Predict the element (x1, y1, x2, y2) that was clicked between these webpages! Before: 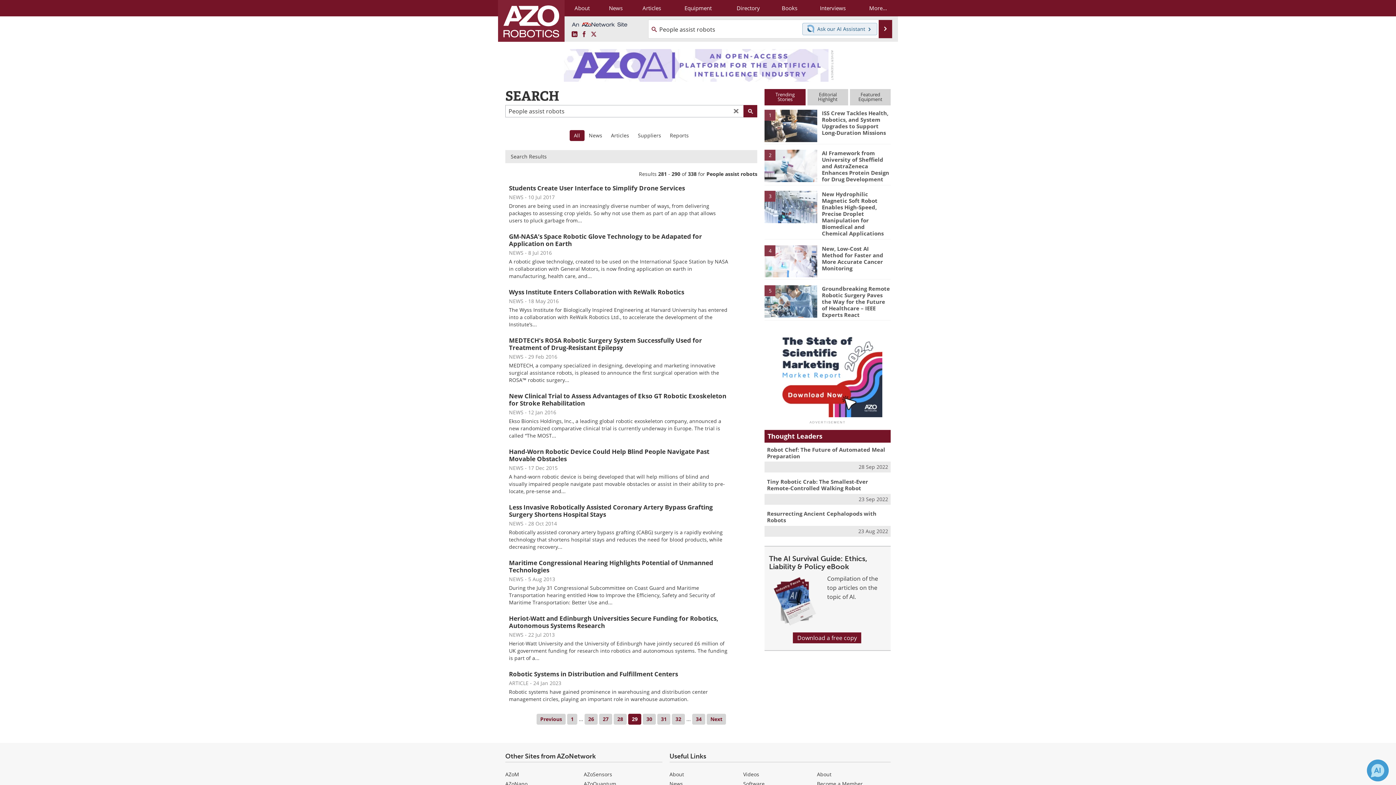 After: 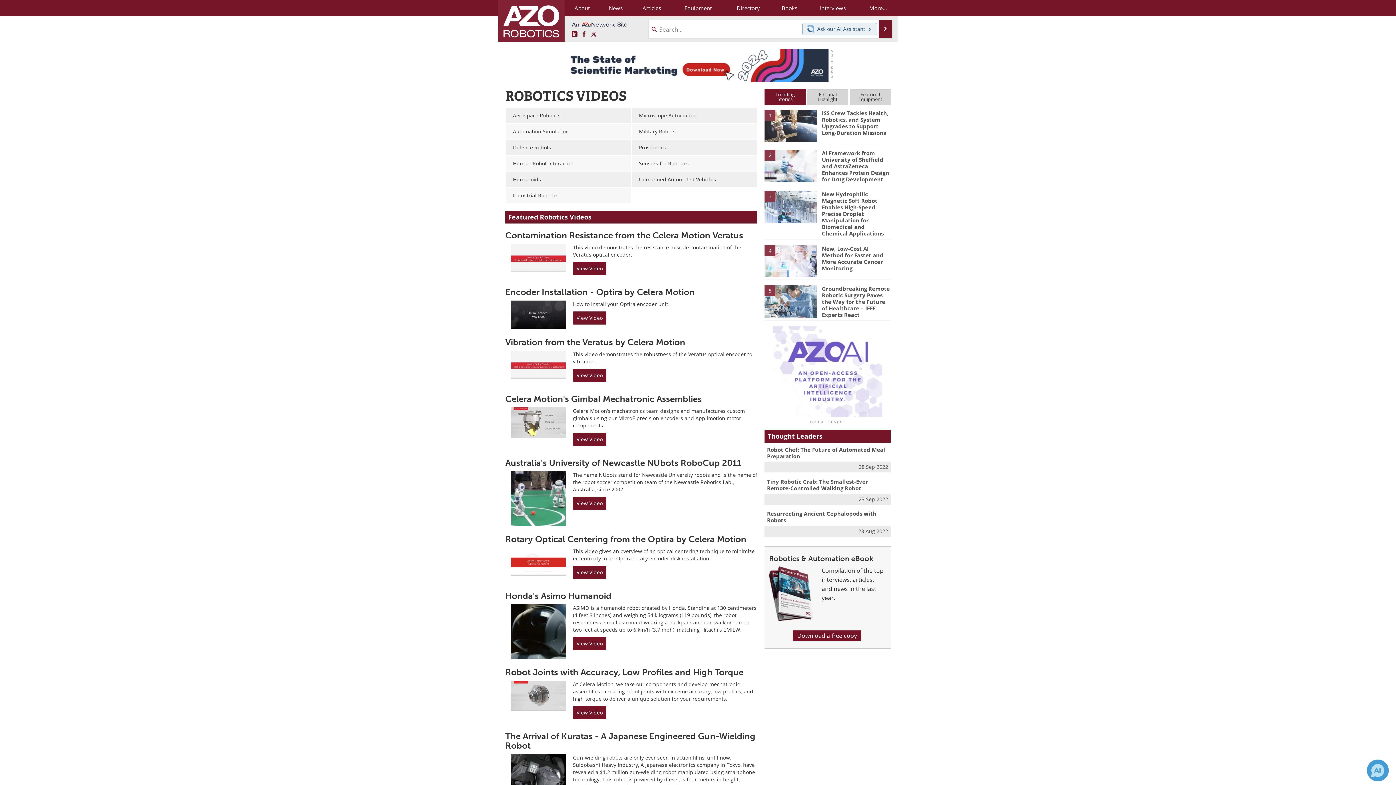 Action: bbox: (743, 771, 759, 778) label: Videos